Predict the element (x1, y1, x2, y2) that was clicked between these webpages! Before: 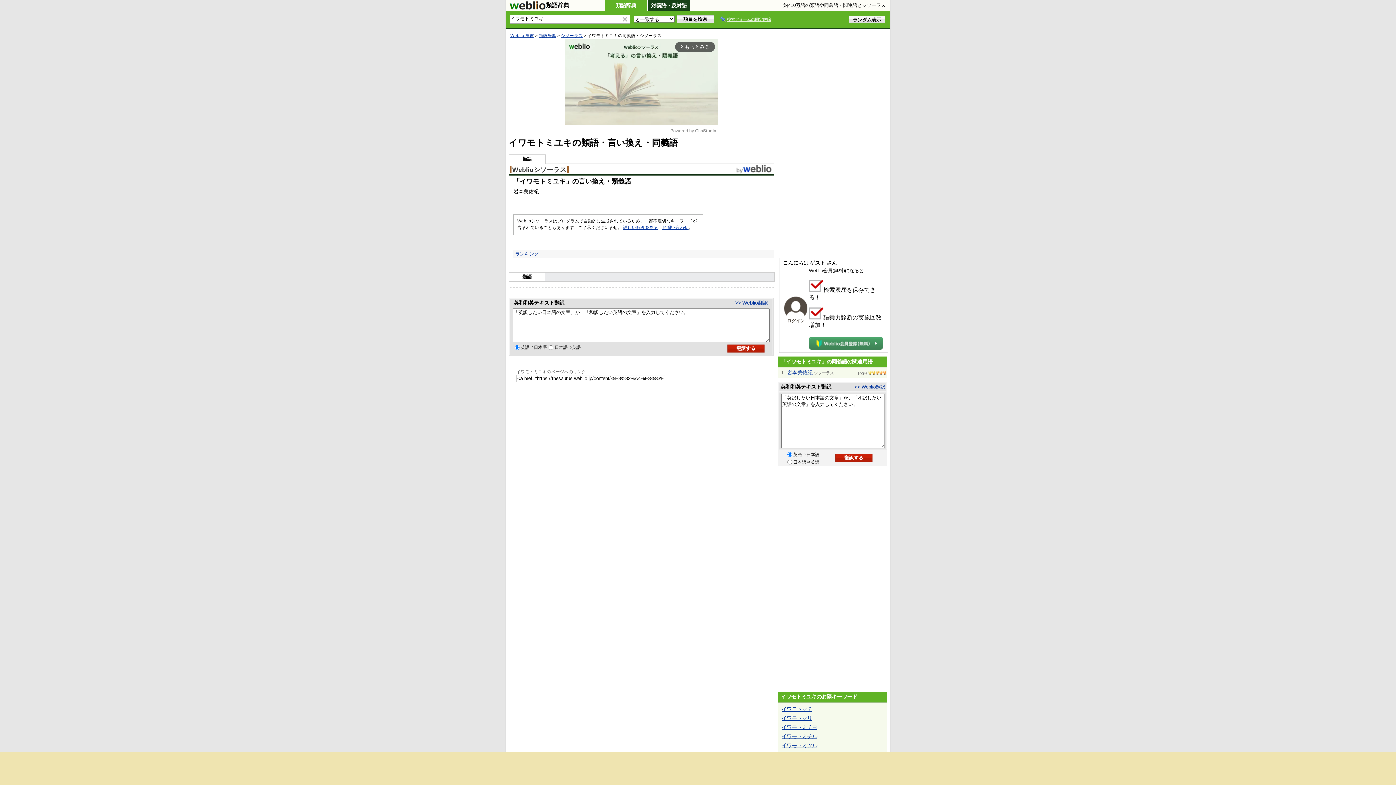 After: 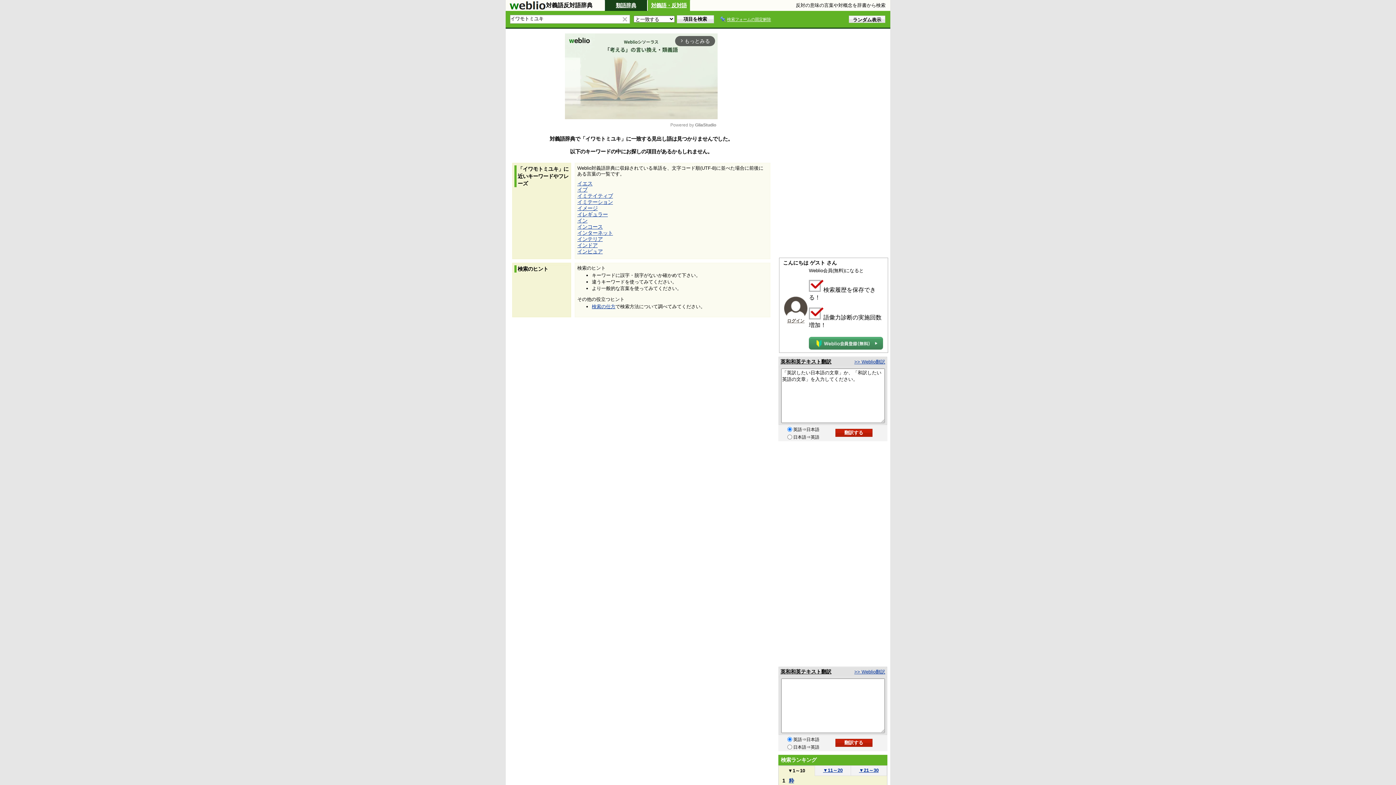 Action: label: 対義語・反対語 bbox: (651, 2, 686, 8)